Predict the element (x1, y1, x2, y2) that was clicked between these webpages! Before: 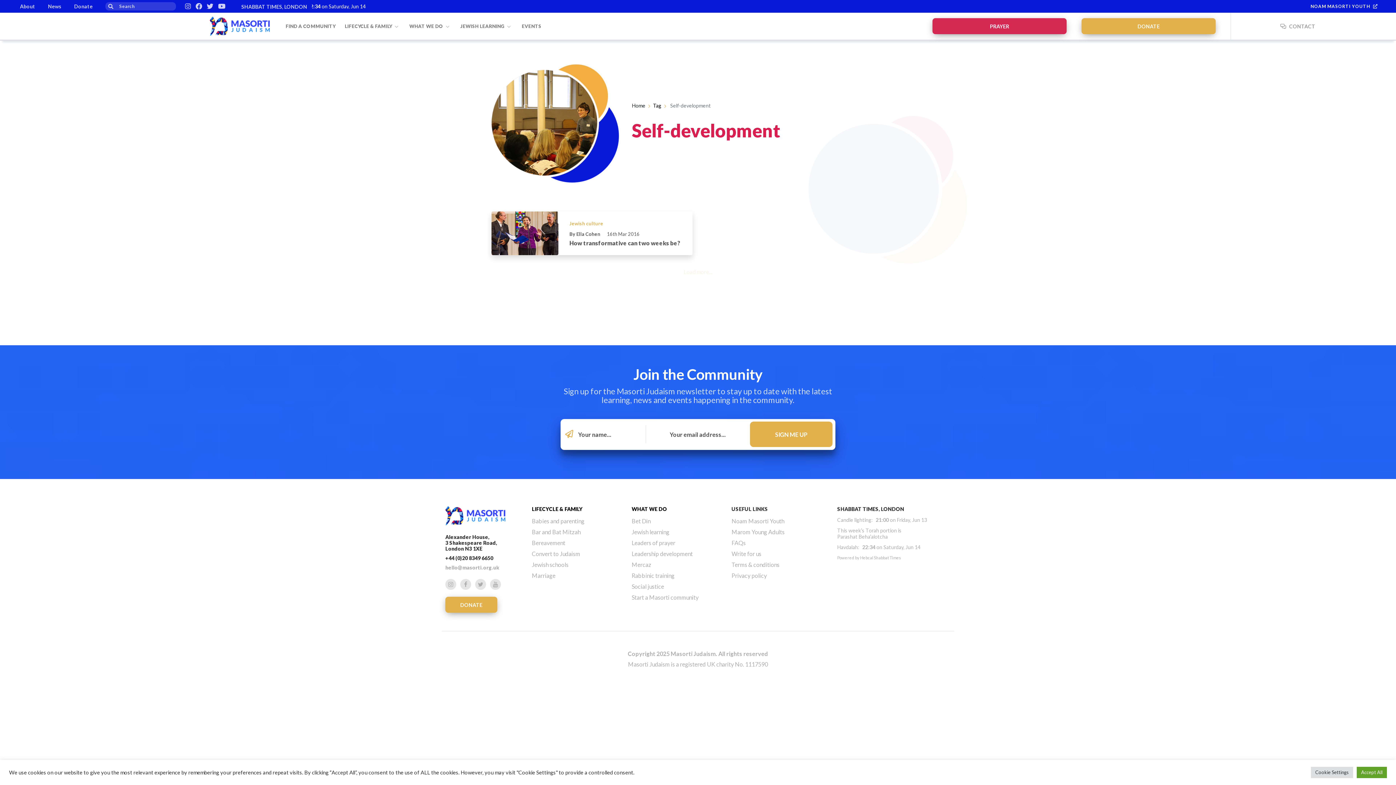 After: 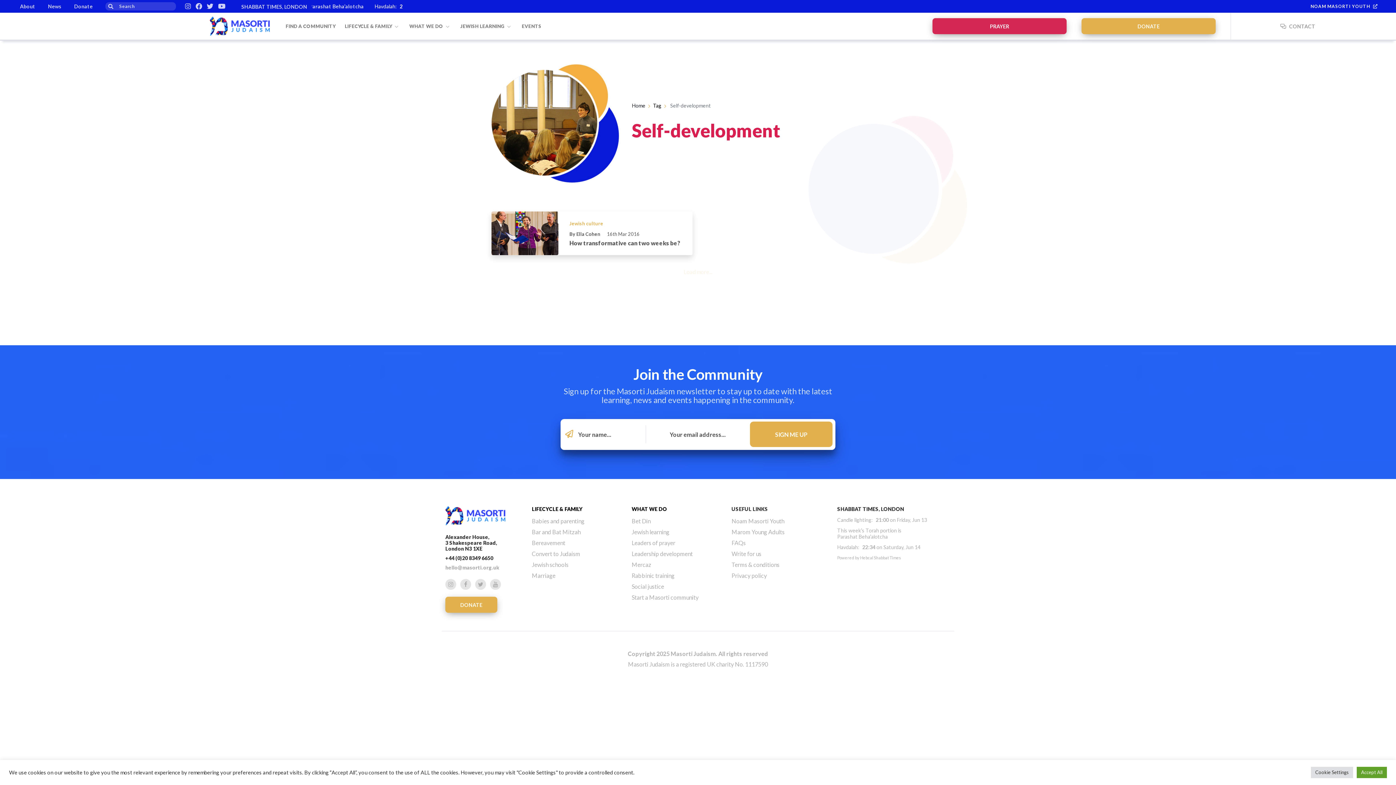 Action: bbox: (193, 2, 204, 10)